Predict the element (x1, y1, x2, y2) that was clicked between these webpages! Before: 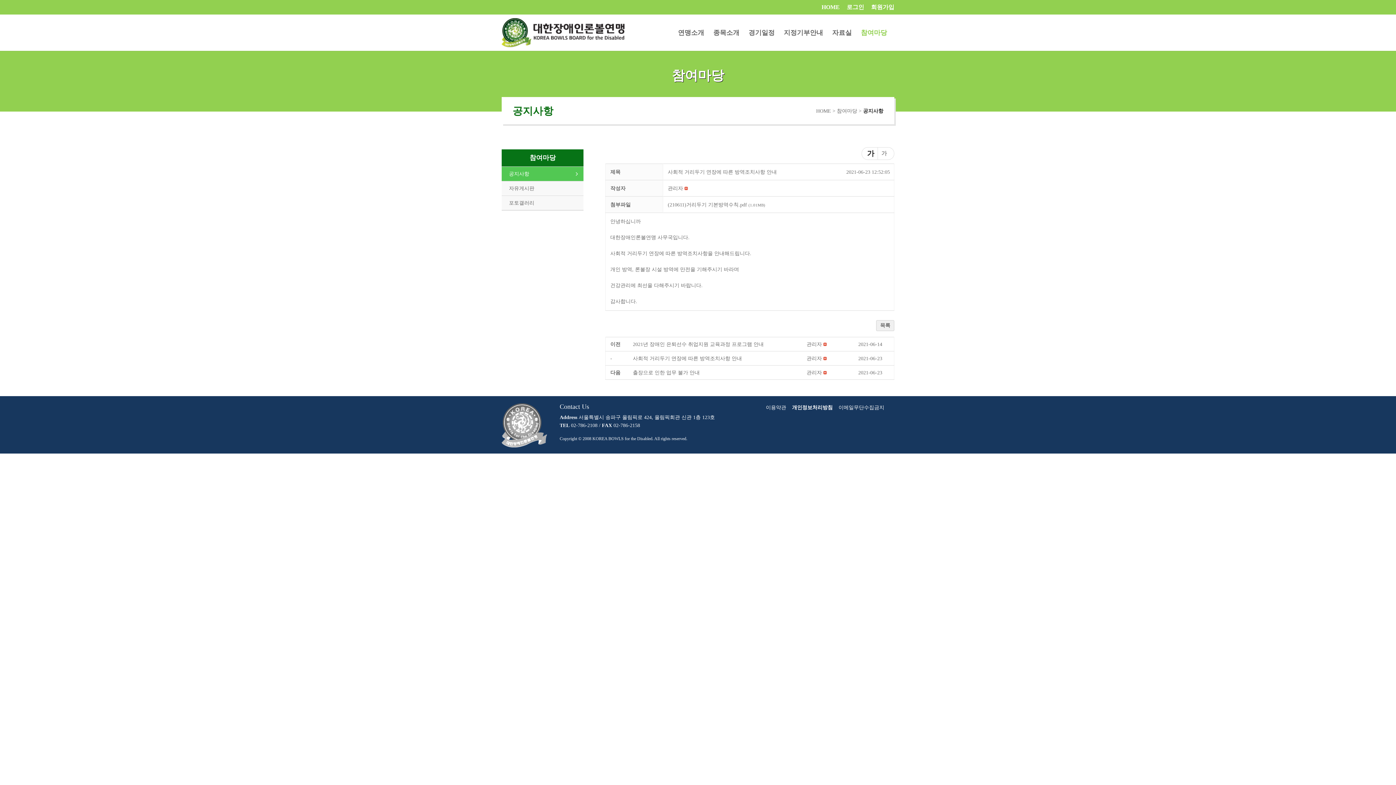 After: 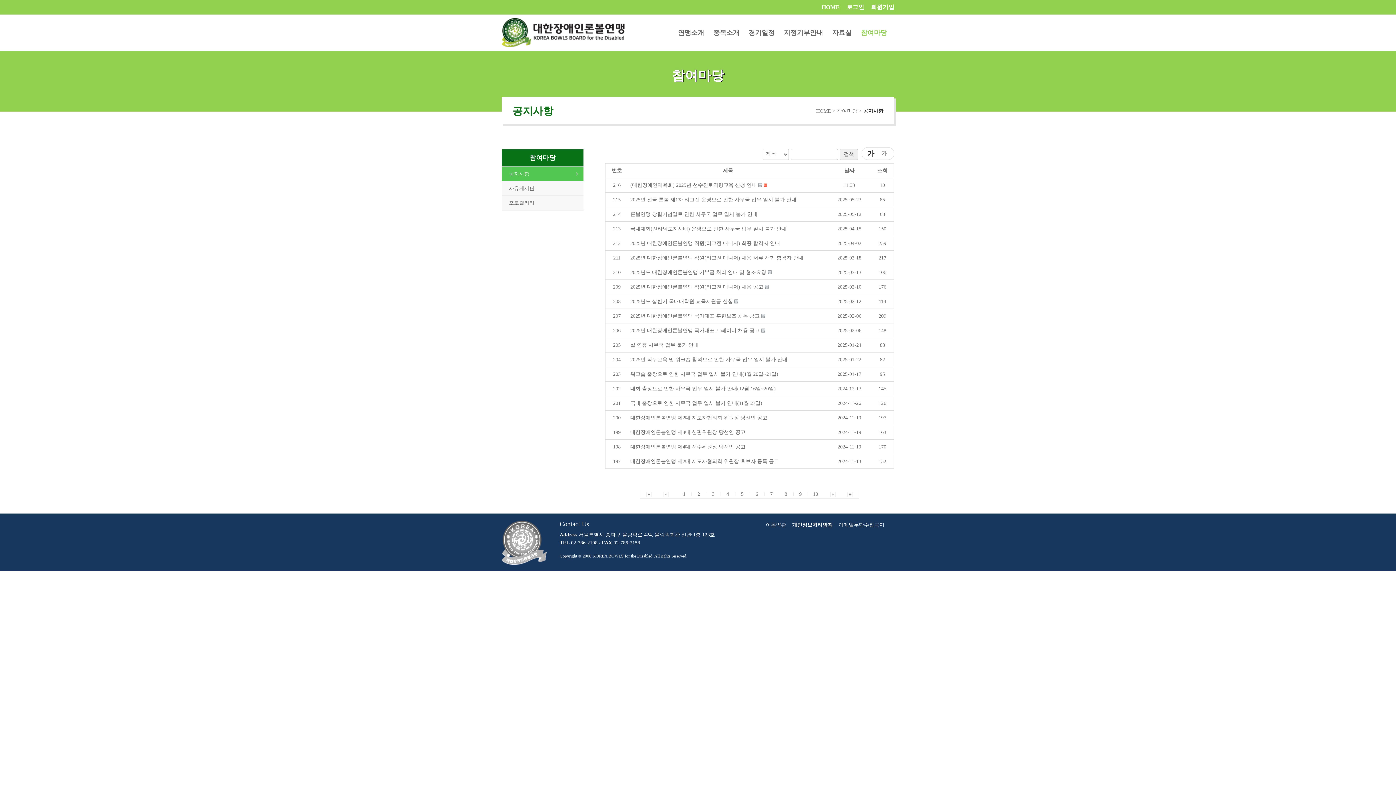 Action: bbox: (861, 30, 894, 50) label: 참여마당